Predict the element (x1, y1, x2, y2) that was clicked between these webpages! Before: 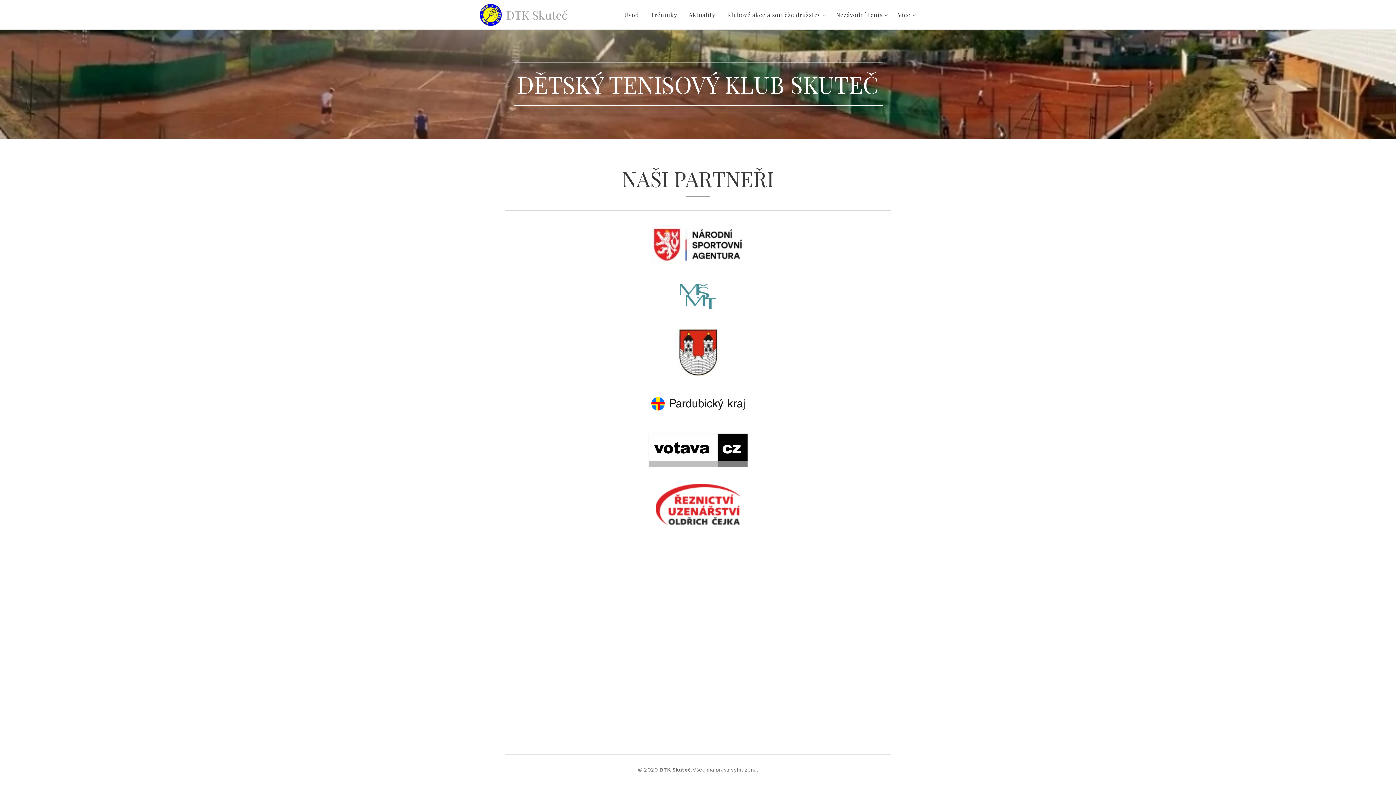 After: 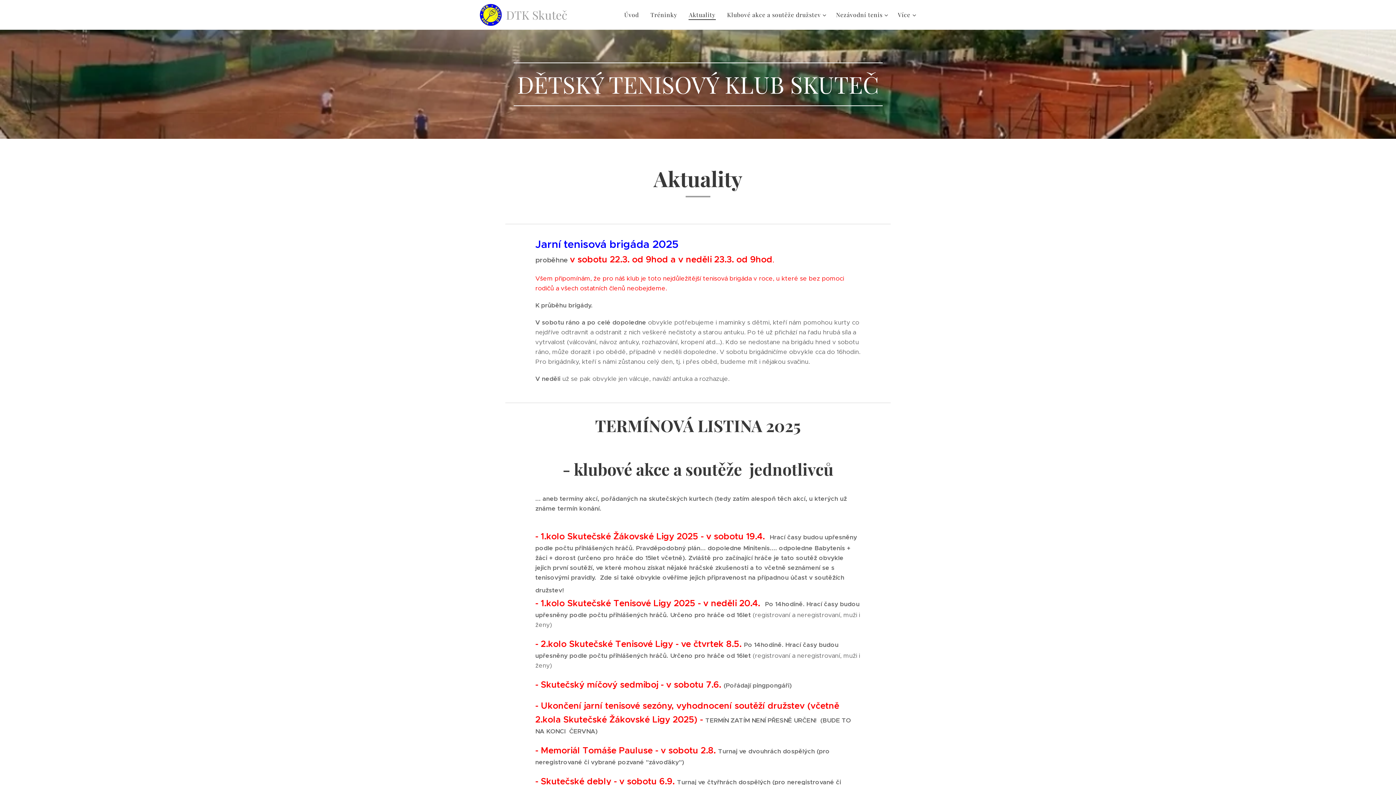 Action: bbox: (683, 5, 721, 24) label: Aktuality